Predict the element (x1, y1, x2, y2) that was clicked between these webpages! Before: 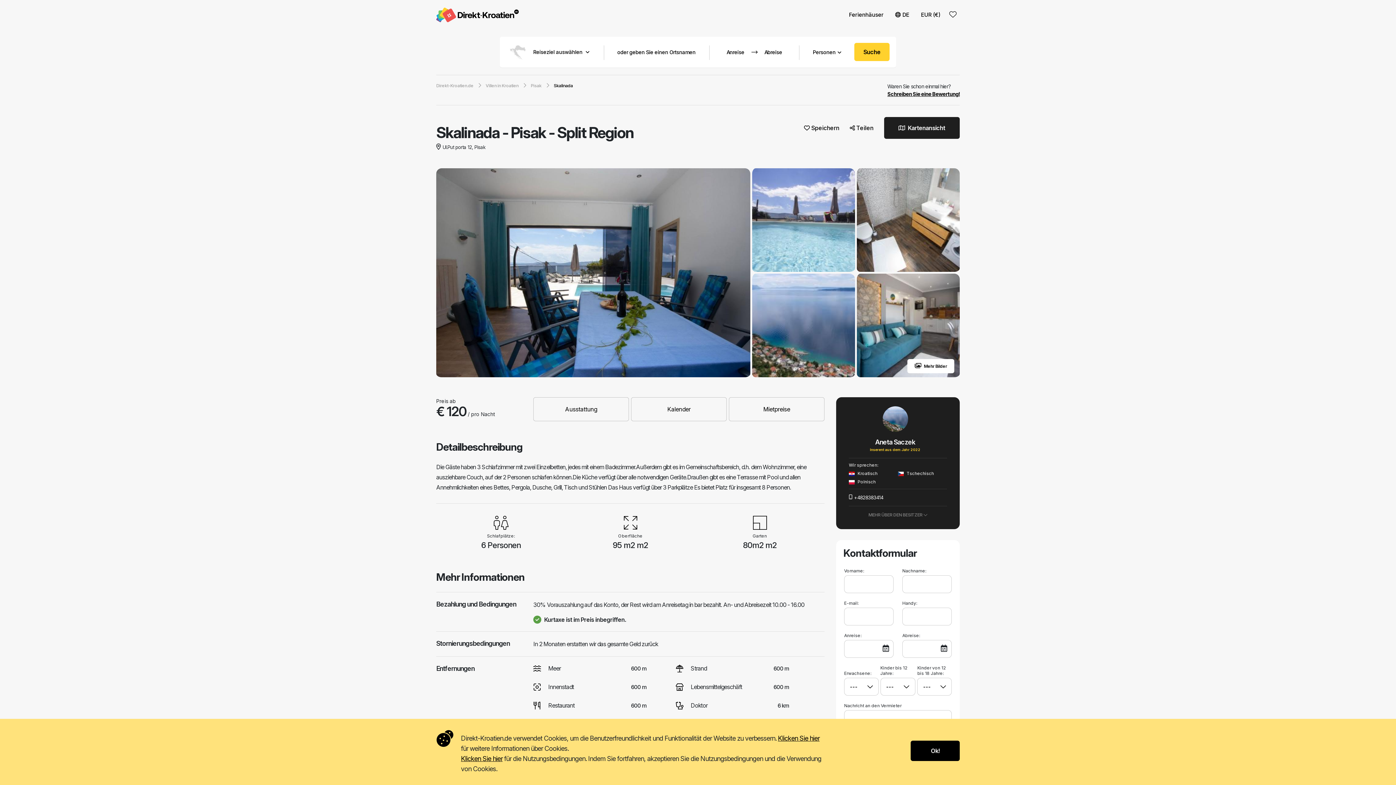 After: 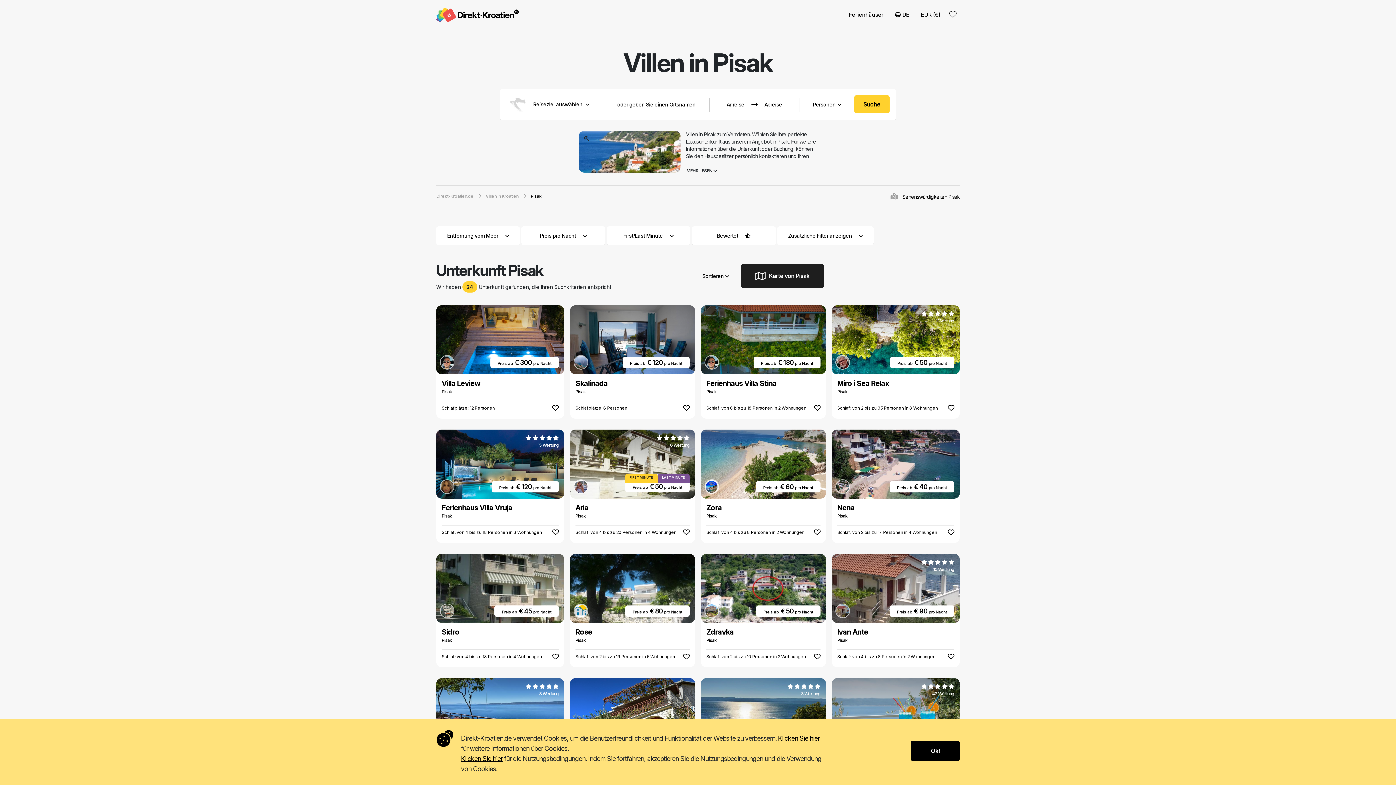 Action: bbox: (530, 82, 541, 88) label: Pisak